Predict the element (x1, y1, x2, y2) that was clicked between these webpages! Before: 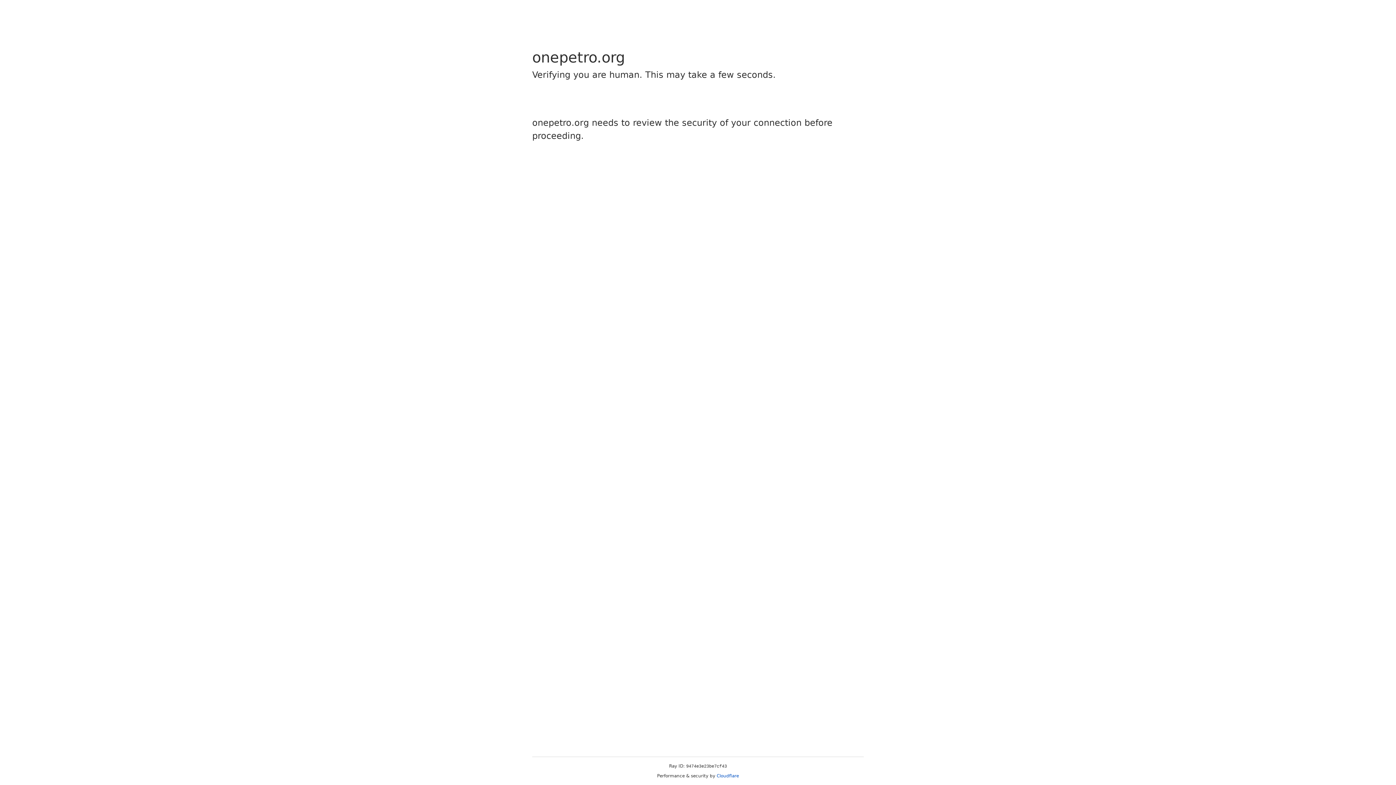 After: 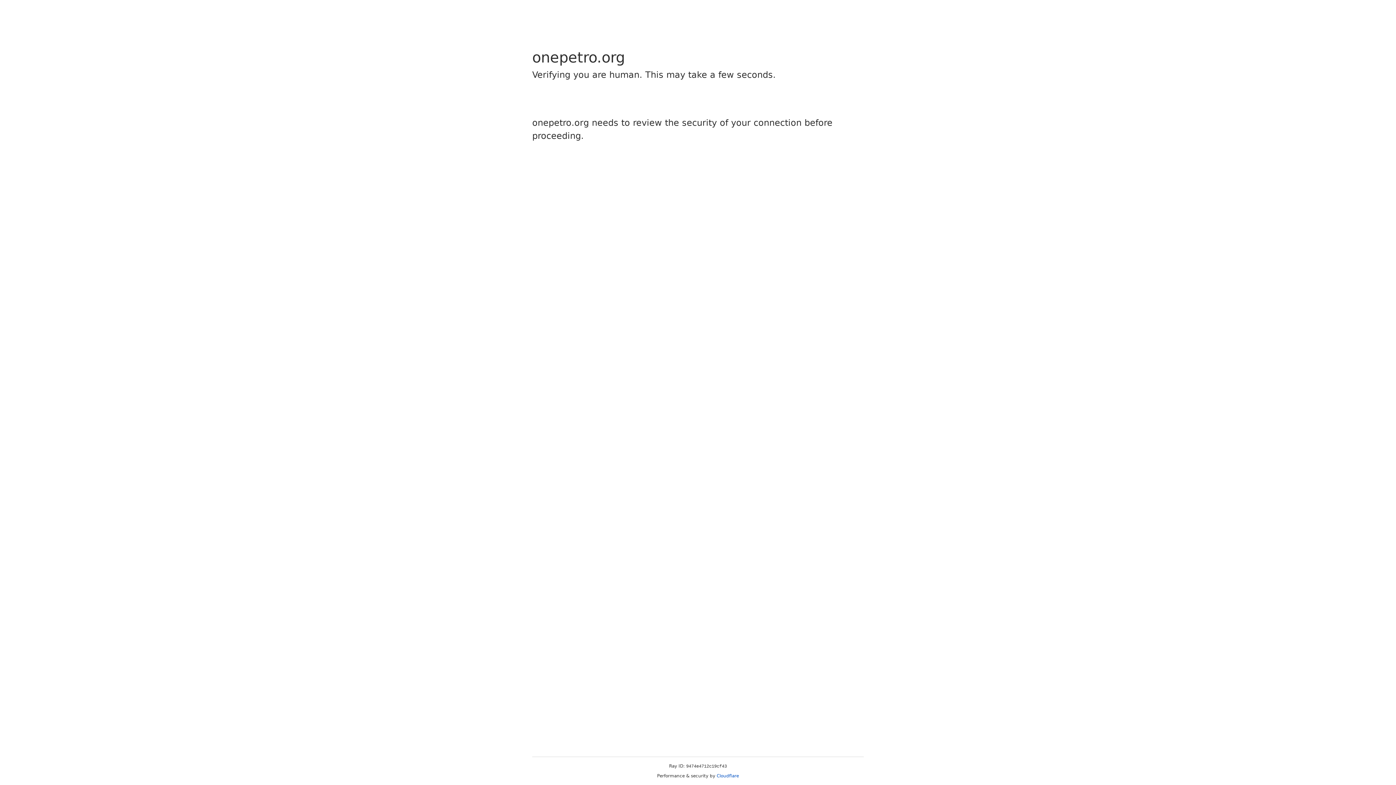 Action: bbox: (716, 773, 739, 778) label: Cloudflare